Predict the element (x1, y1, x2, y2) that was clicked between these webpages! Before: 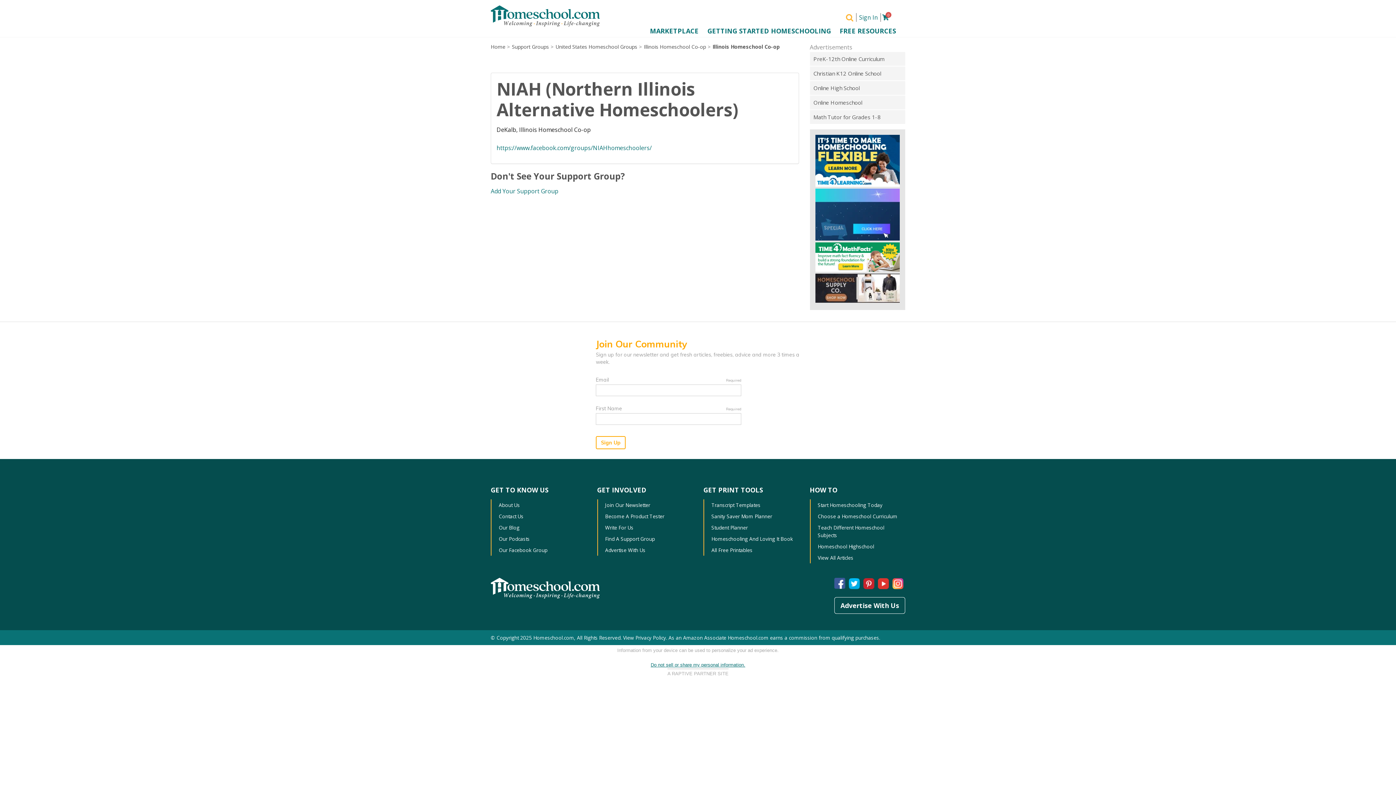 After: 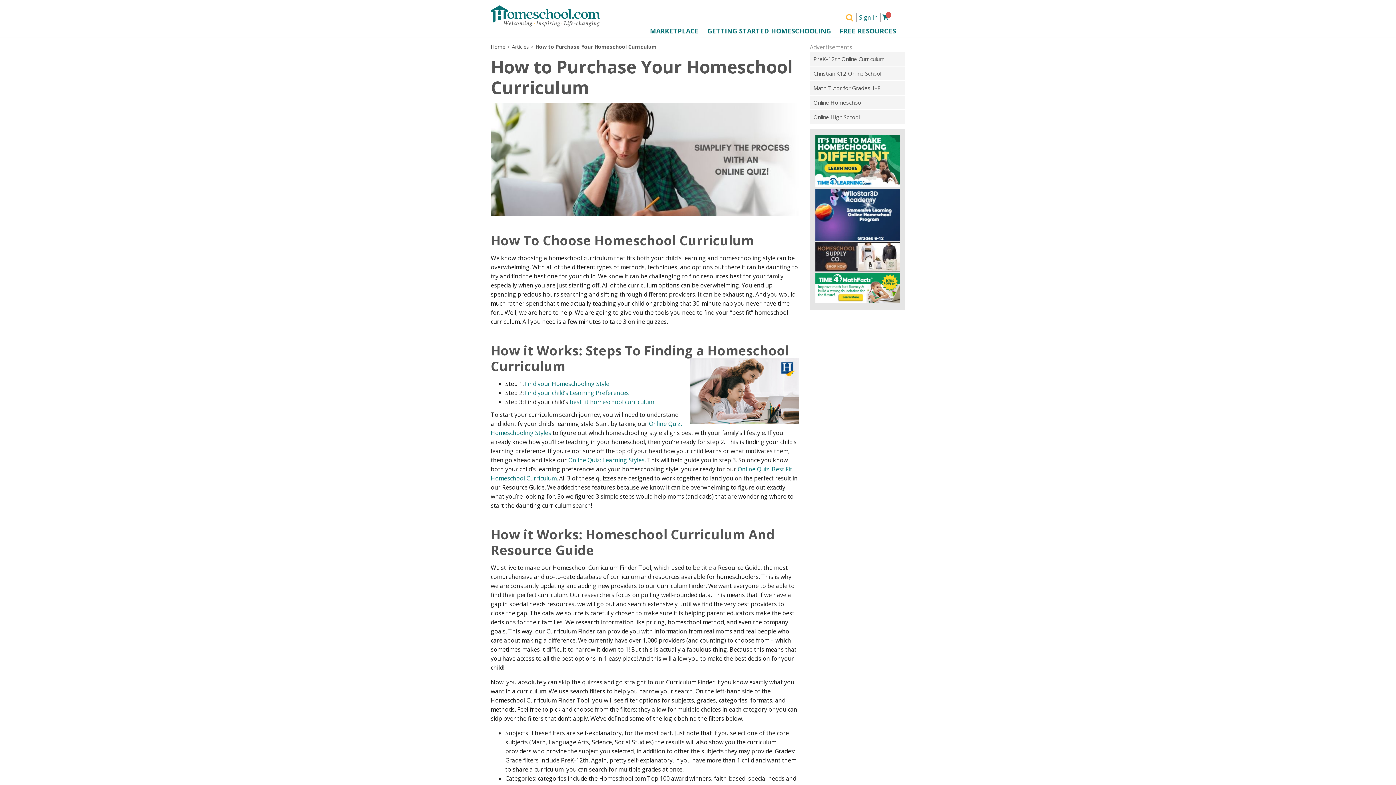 Action: bbox: (818, 512, 897, 519) label: Choose a Homeschool Curriculum